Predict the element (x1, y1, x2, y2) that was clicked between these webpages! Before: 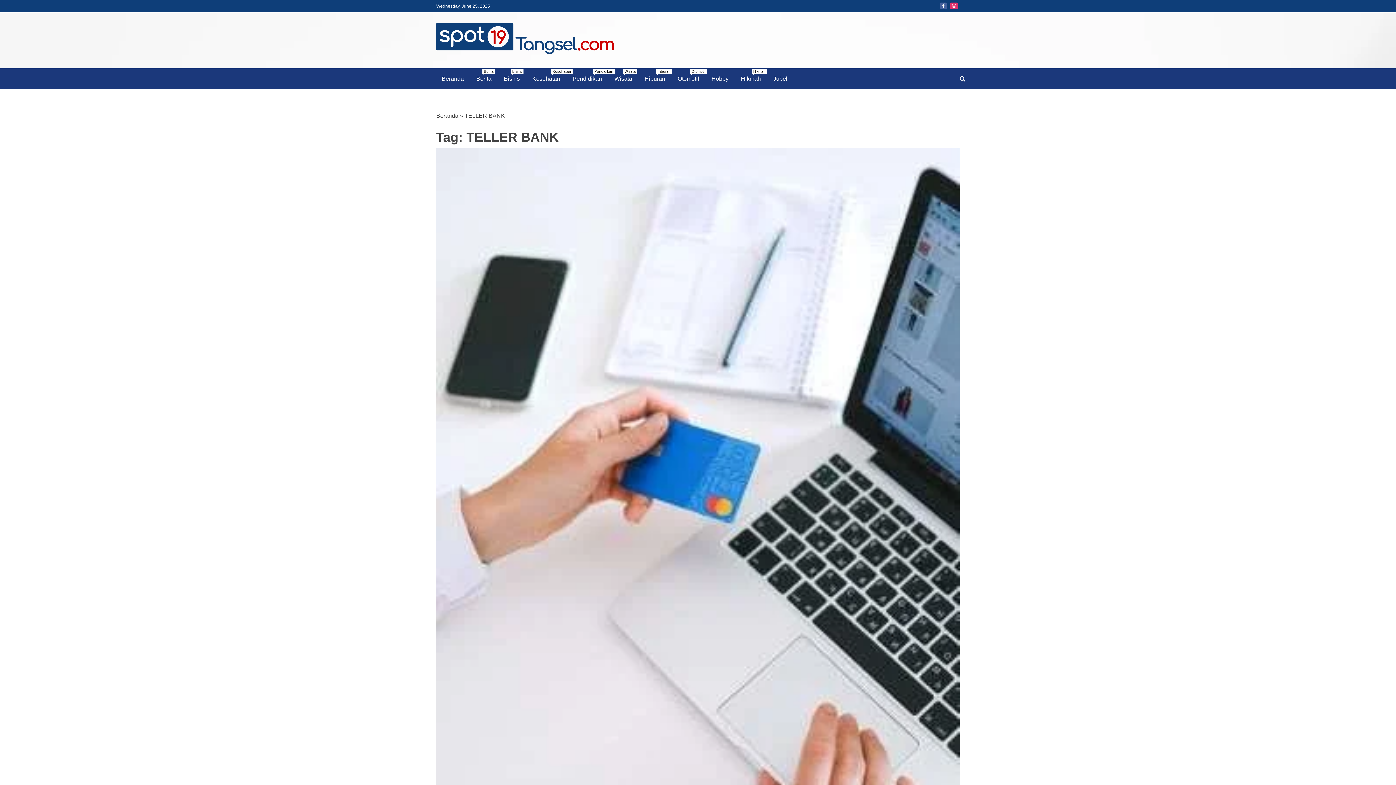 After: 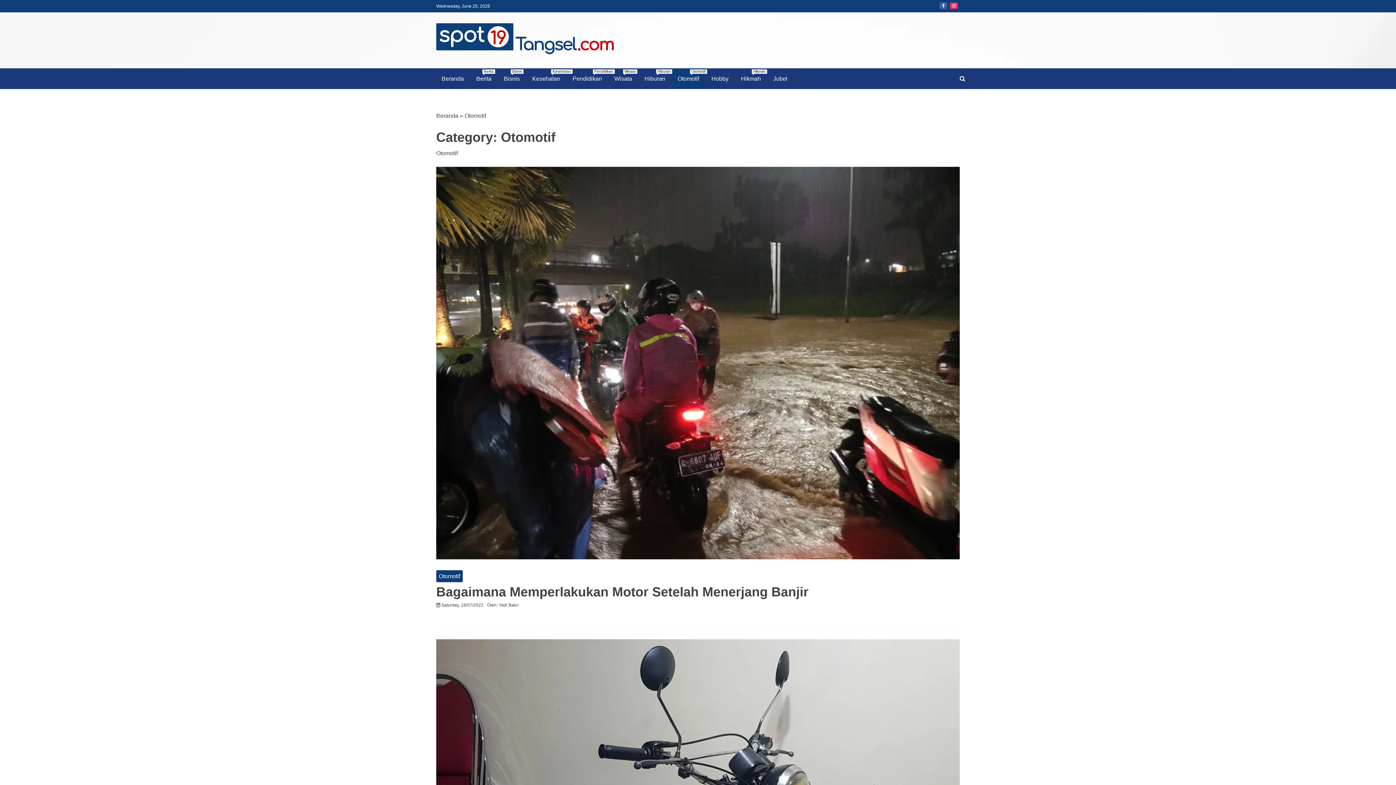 Action: label: Otomotif
Otomotif bbox: (672, 68, 704, 89)